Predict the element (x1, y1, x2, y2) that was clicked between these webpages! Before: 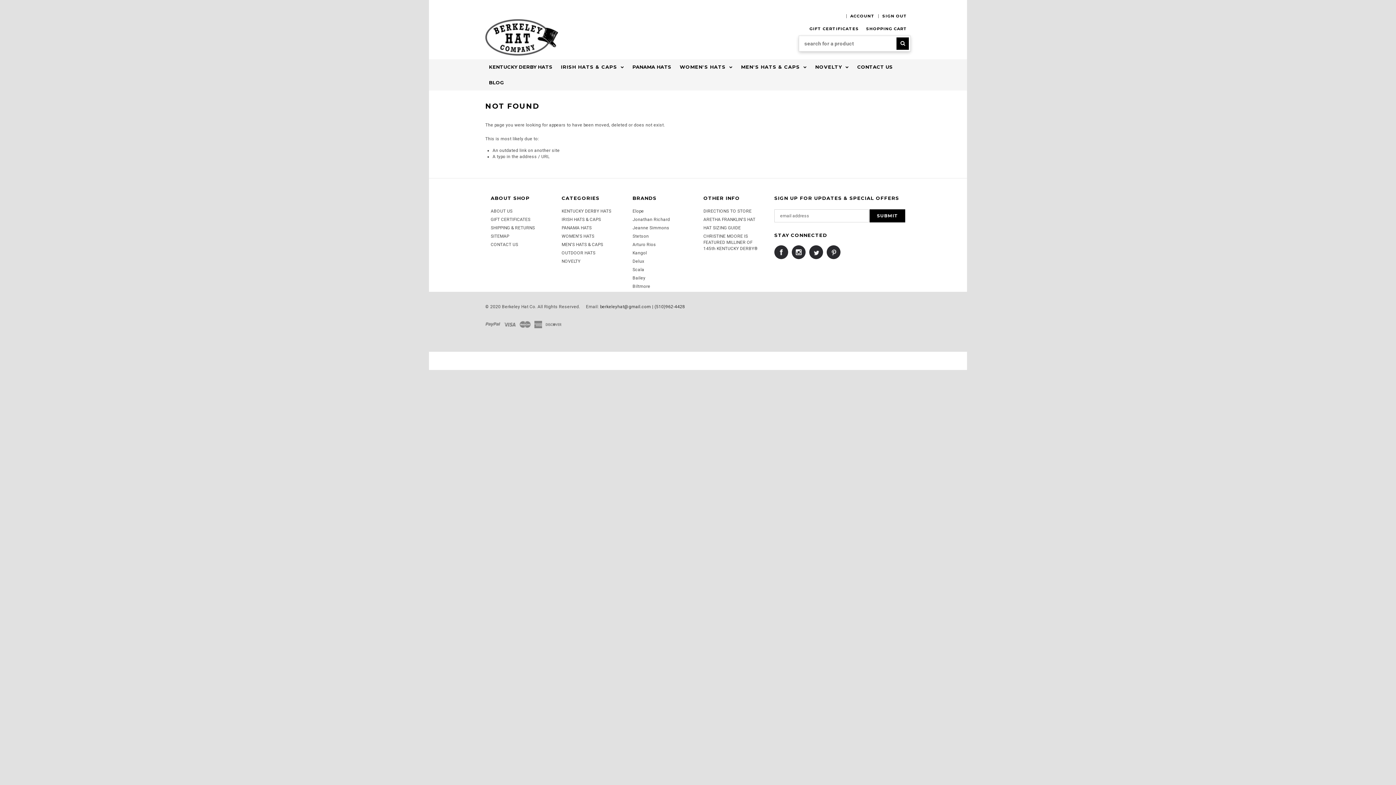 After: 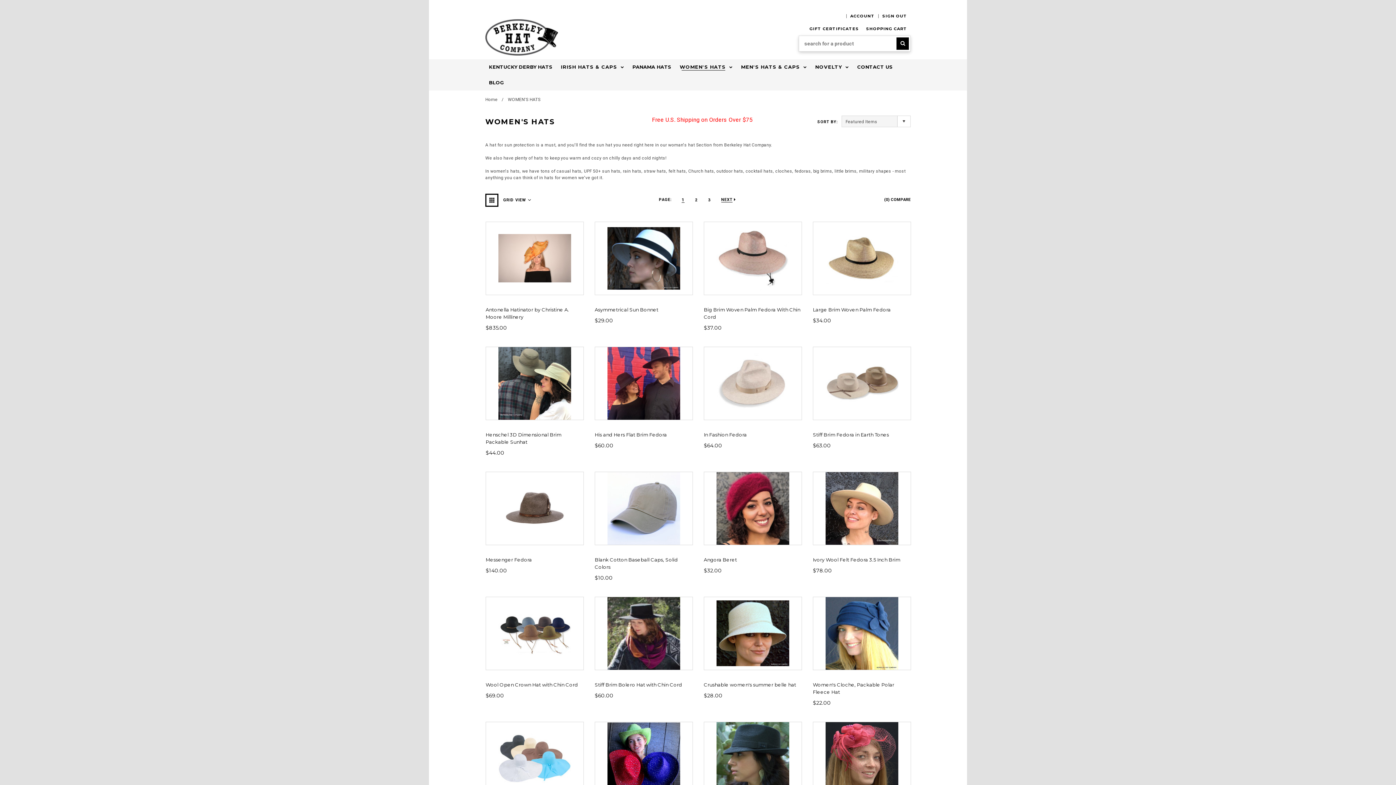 Action: bbox: (676, 59, 736, 74) label: WOMEN'S HATS